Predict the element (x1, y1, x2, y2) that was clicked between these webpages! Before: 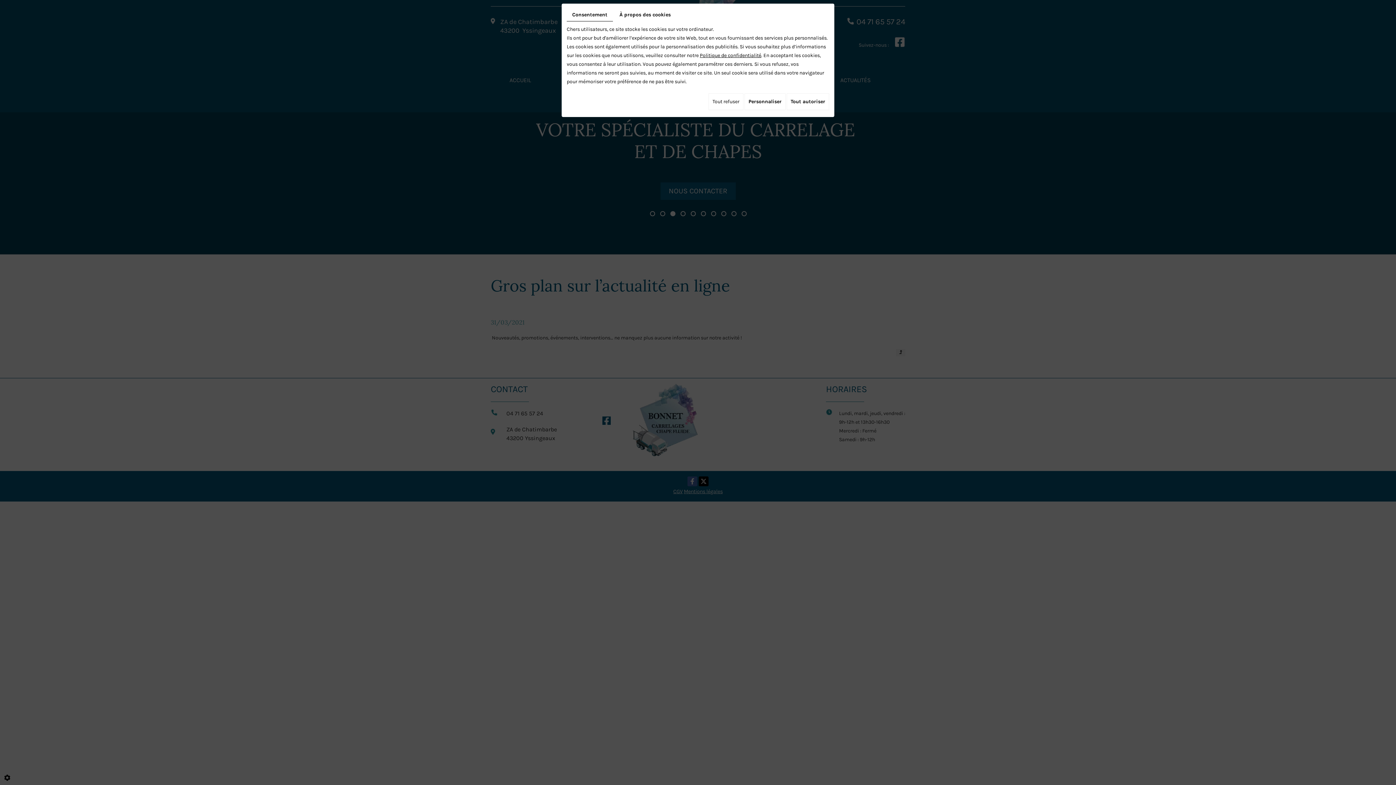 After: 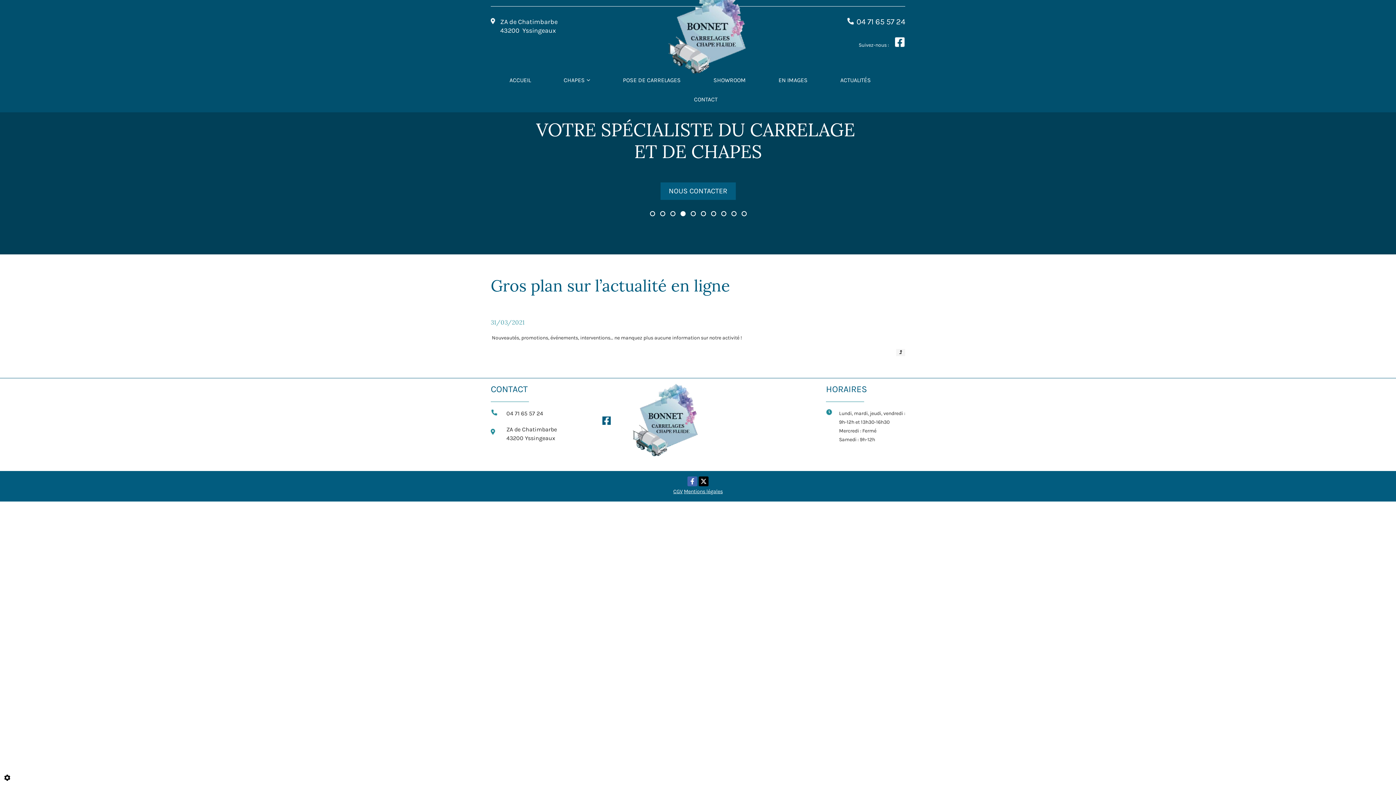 Action: label: Tout refuser bbox: (708, 93, 743, 110)